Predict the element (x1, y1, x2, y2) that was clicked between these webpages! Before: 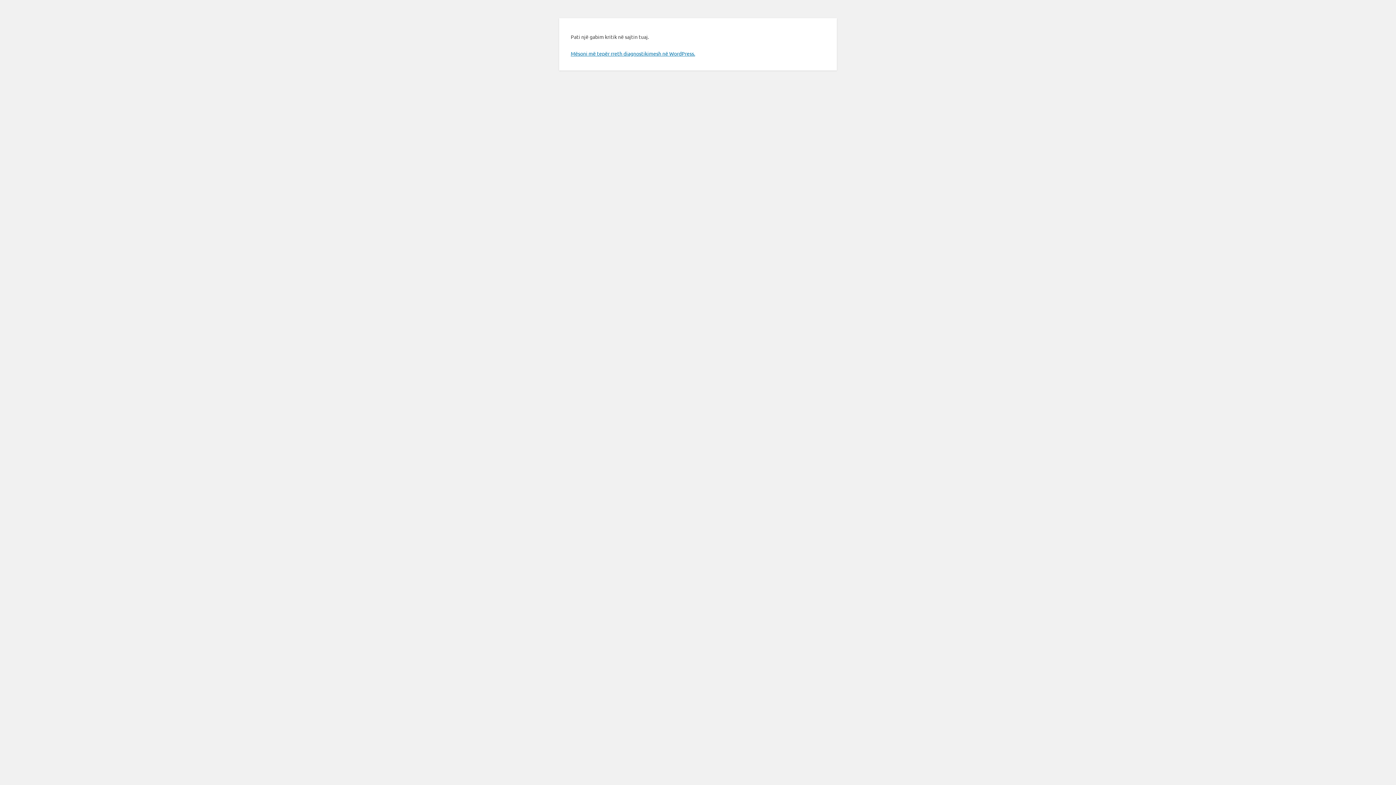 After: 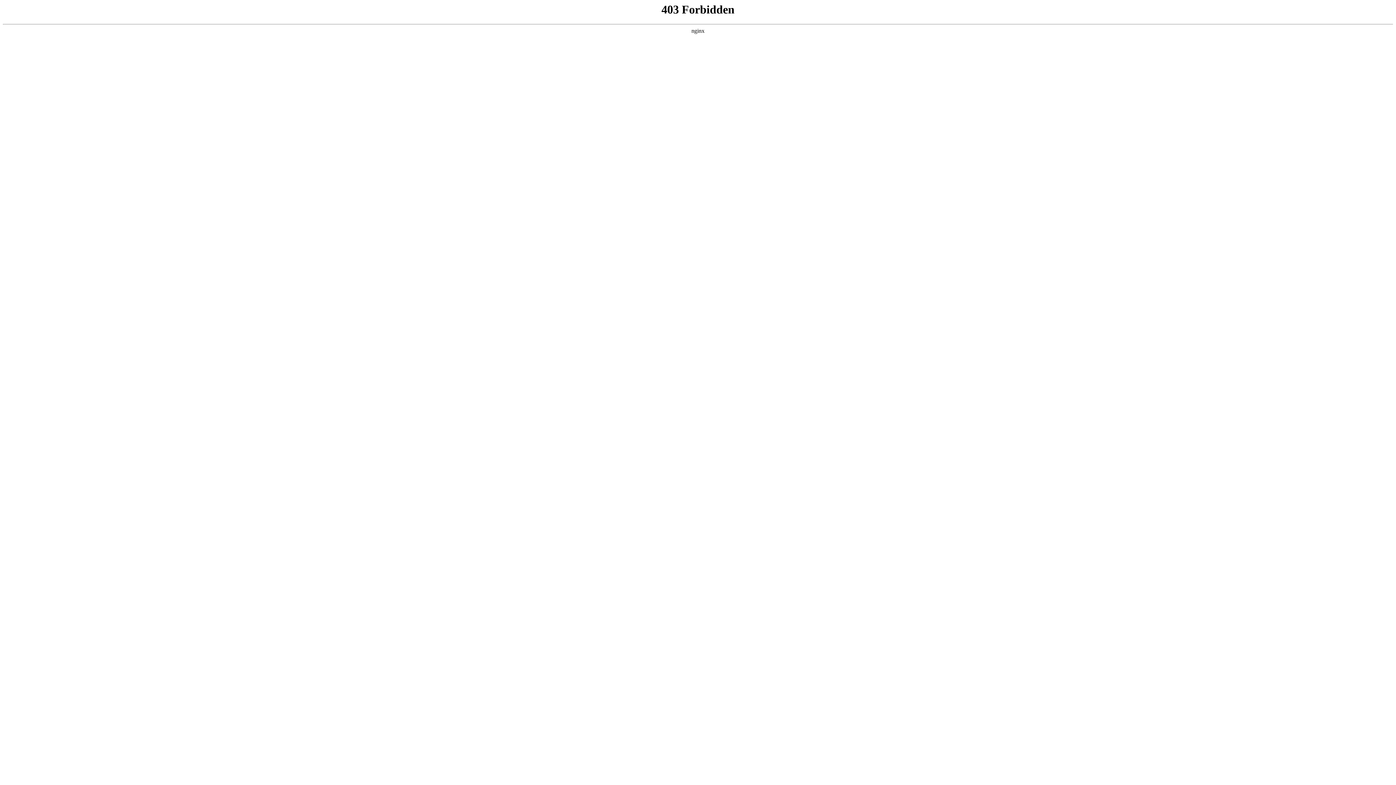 Action: bbox: (570, 50, 695, 56) label: Mësoni më tepër rreth diagnostikimesh në WordPress.